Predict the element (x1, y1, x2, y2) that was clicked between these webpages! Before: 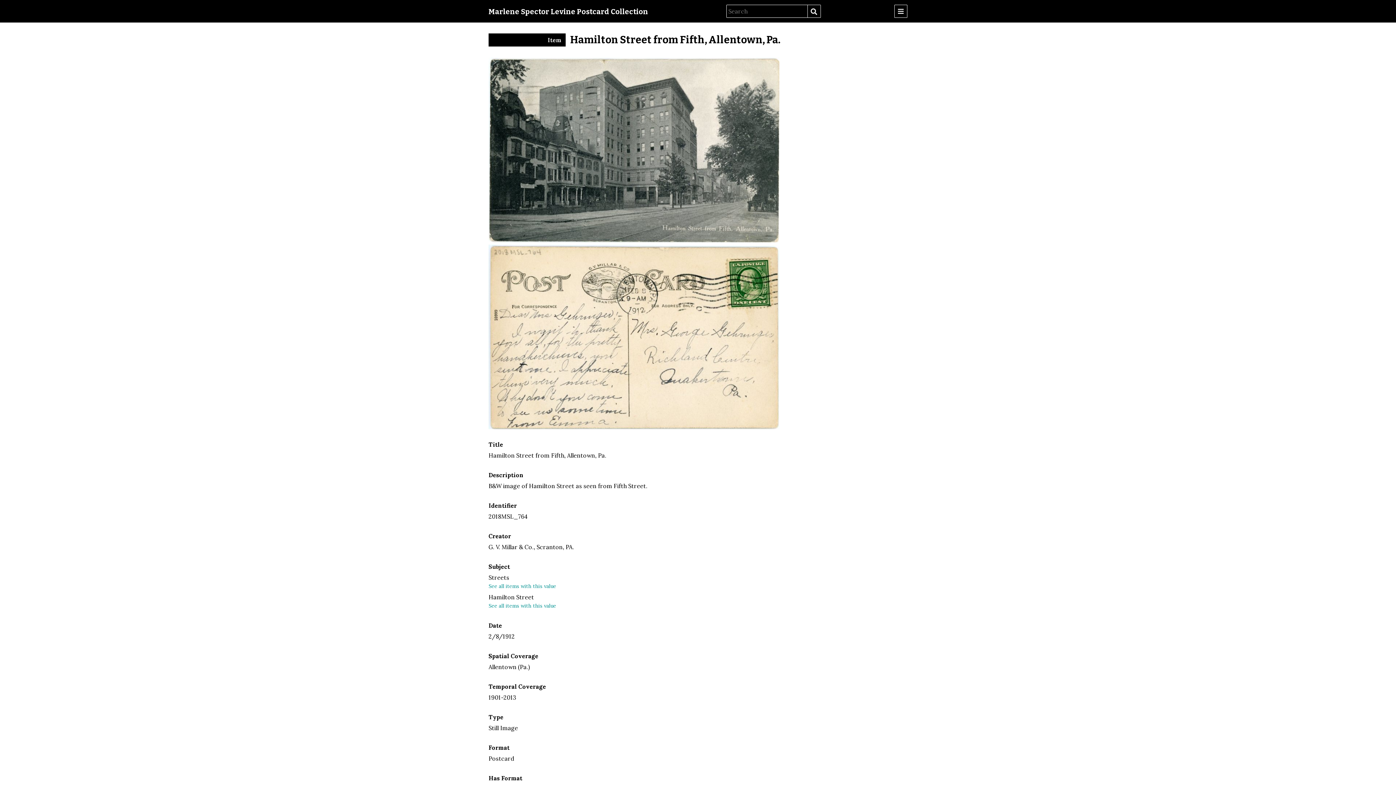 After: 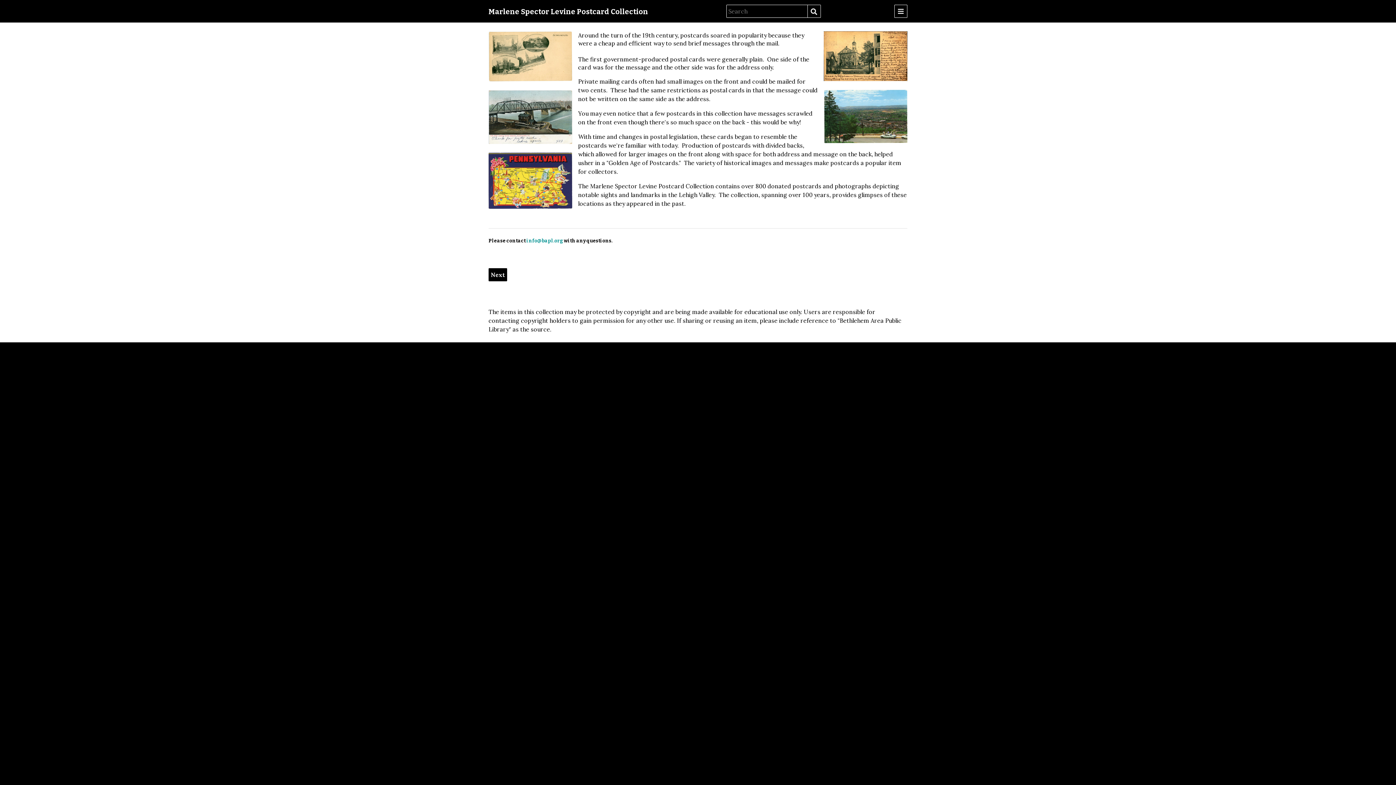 Action: bbox: (488, 7, 648, 15) label: Marlene Spector Levine Postcard Collection